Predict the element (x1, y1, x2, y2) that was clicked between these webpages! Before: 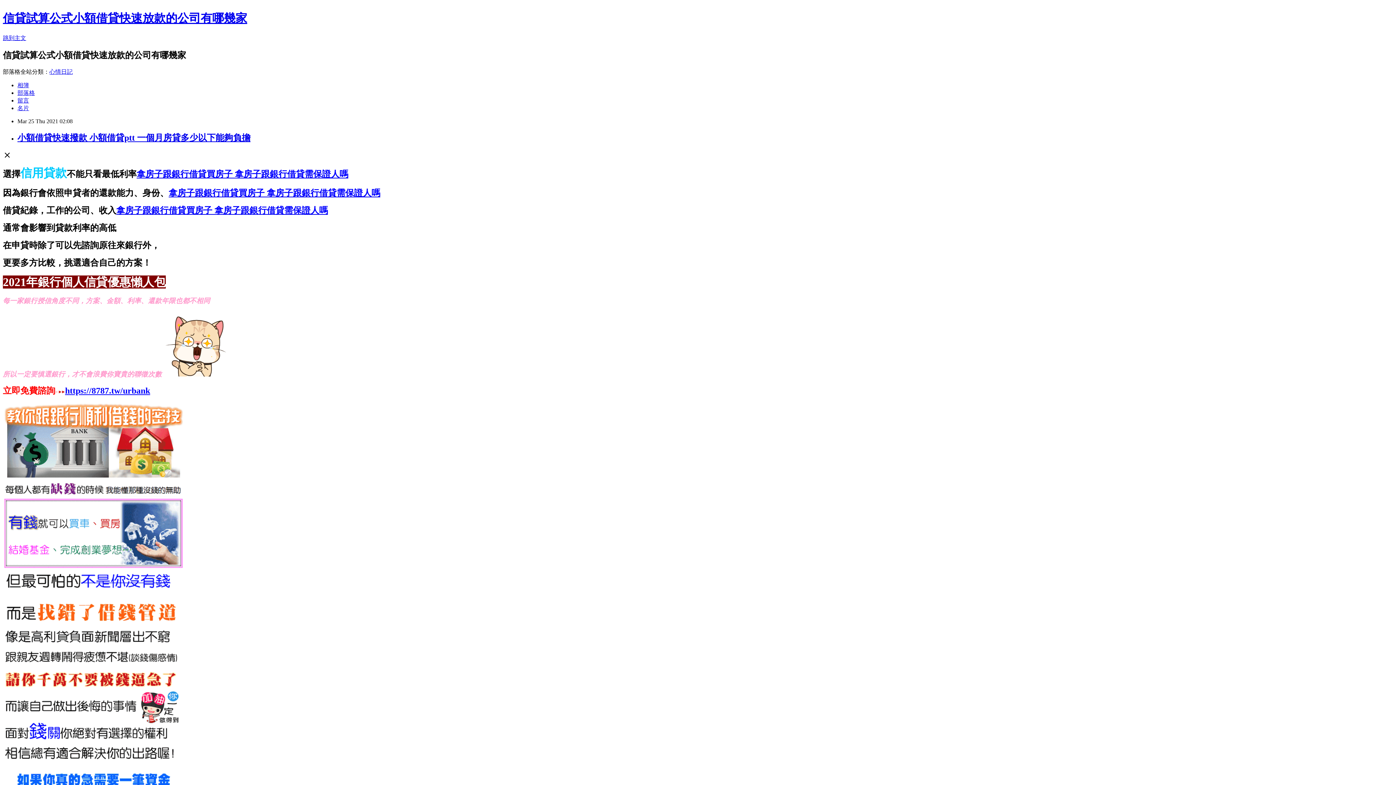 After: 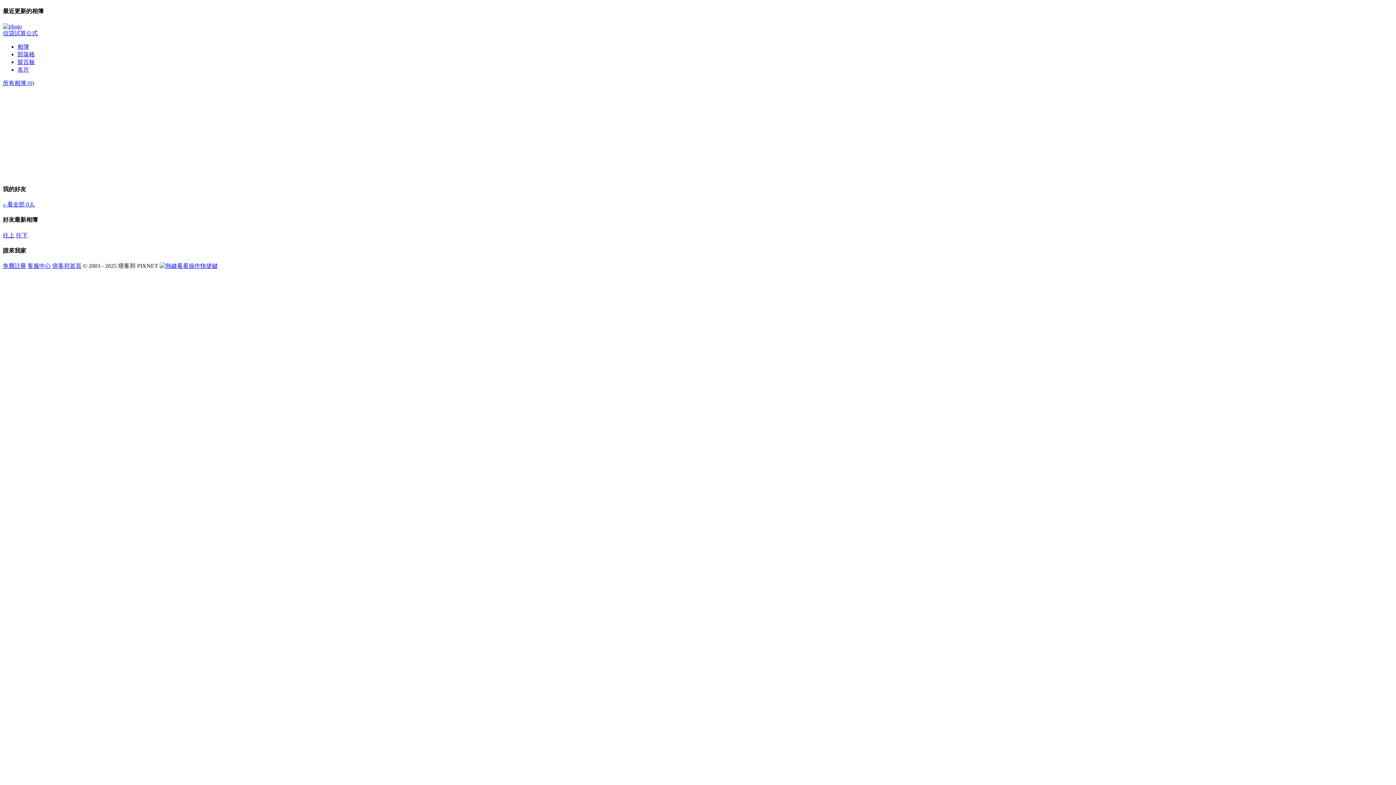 Action: bbox: (17, 82, 29, 88) label: 相簿